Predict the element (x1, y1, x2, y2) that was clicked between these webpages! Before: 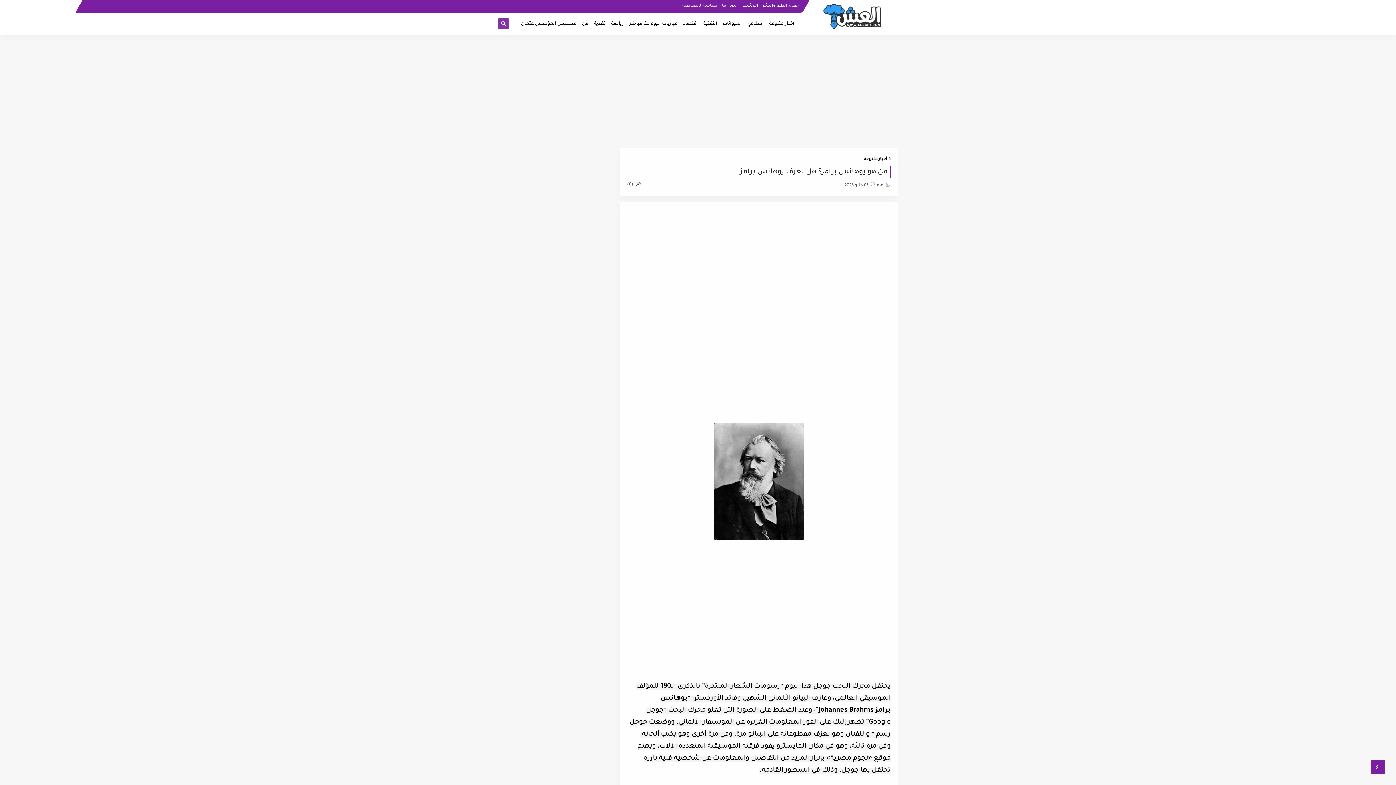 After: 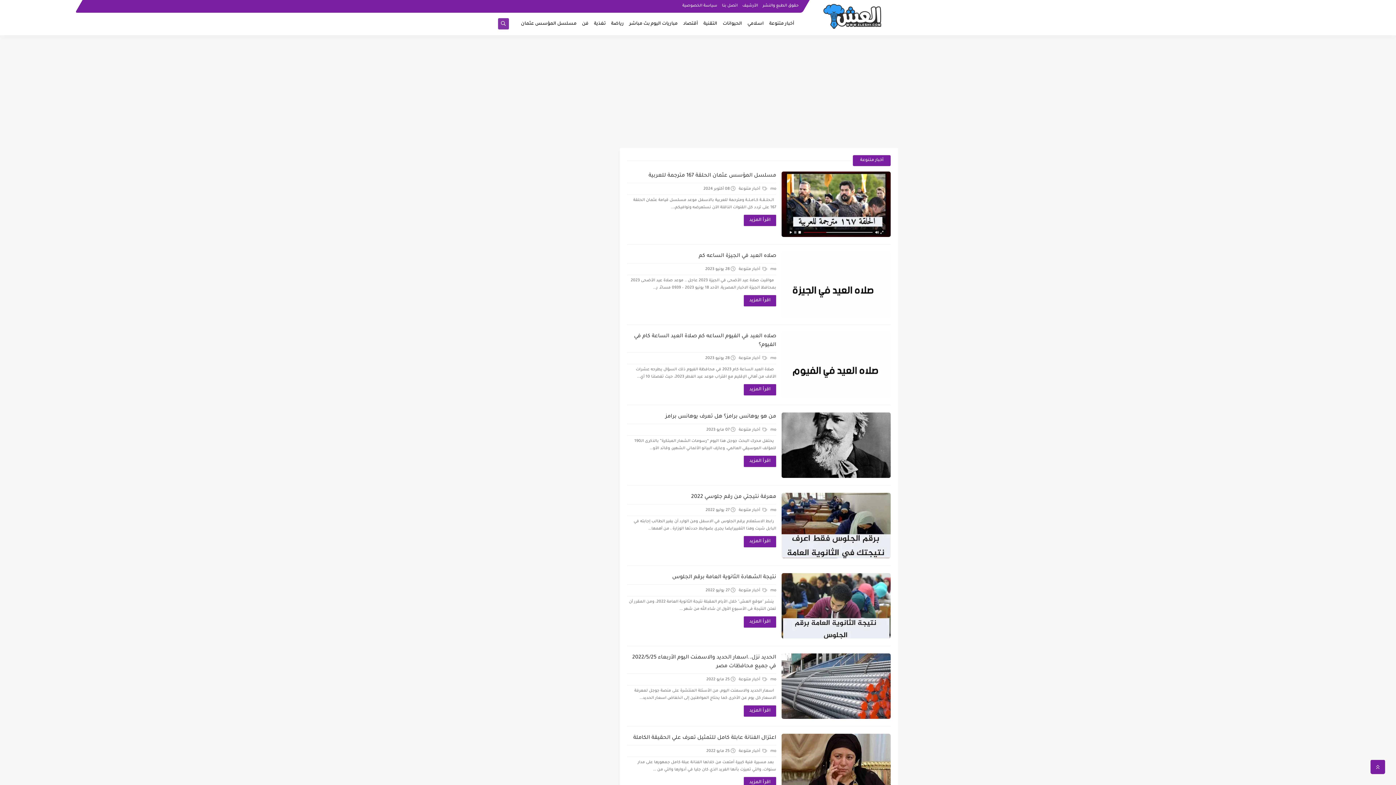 Action: label: أخبار متنوعة bbox: (864, 155, 890, 164)